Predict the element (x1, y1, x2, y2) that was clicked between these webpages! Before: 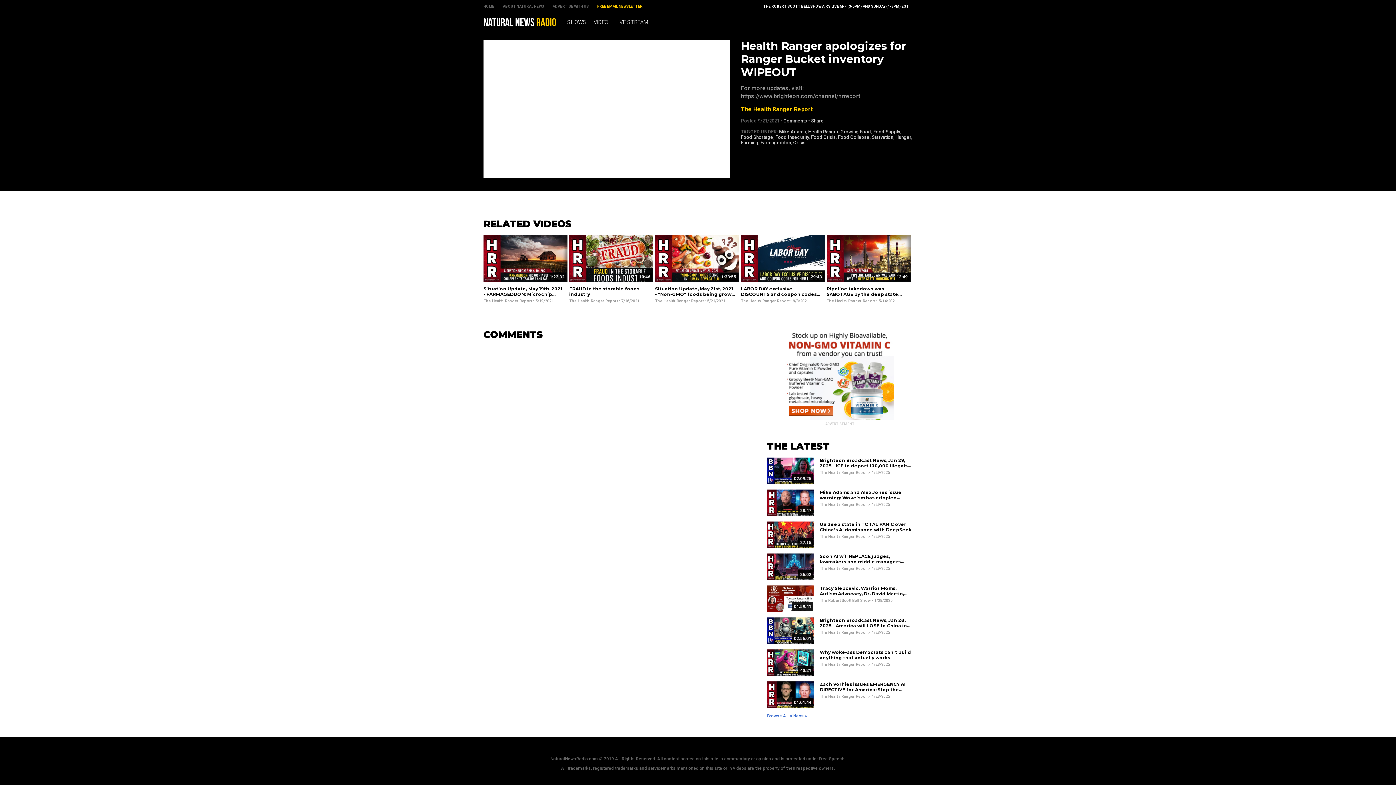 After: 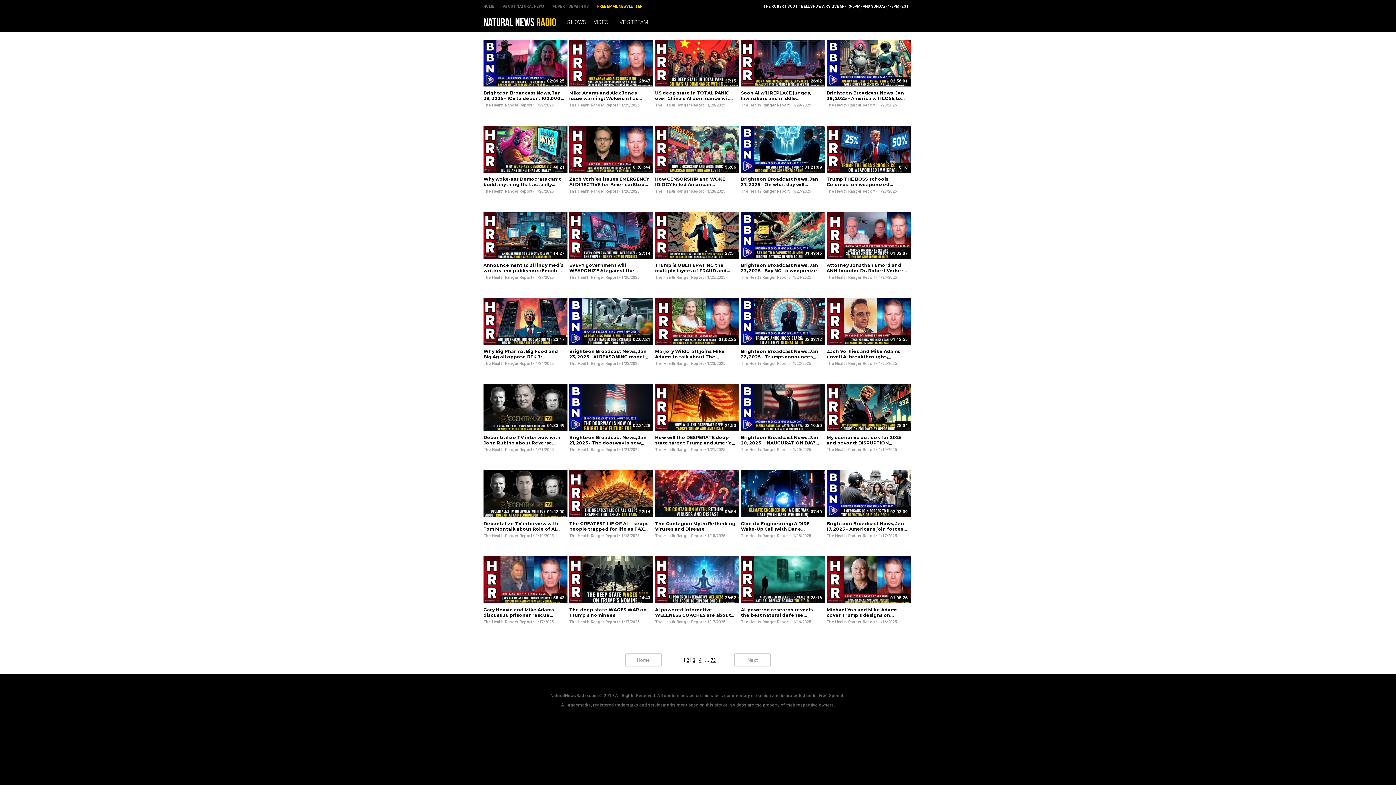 Action: label: Mike Adams bbox: (779, 129, 806, 134)